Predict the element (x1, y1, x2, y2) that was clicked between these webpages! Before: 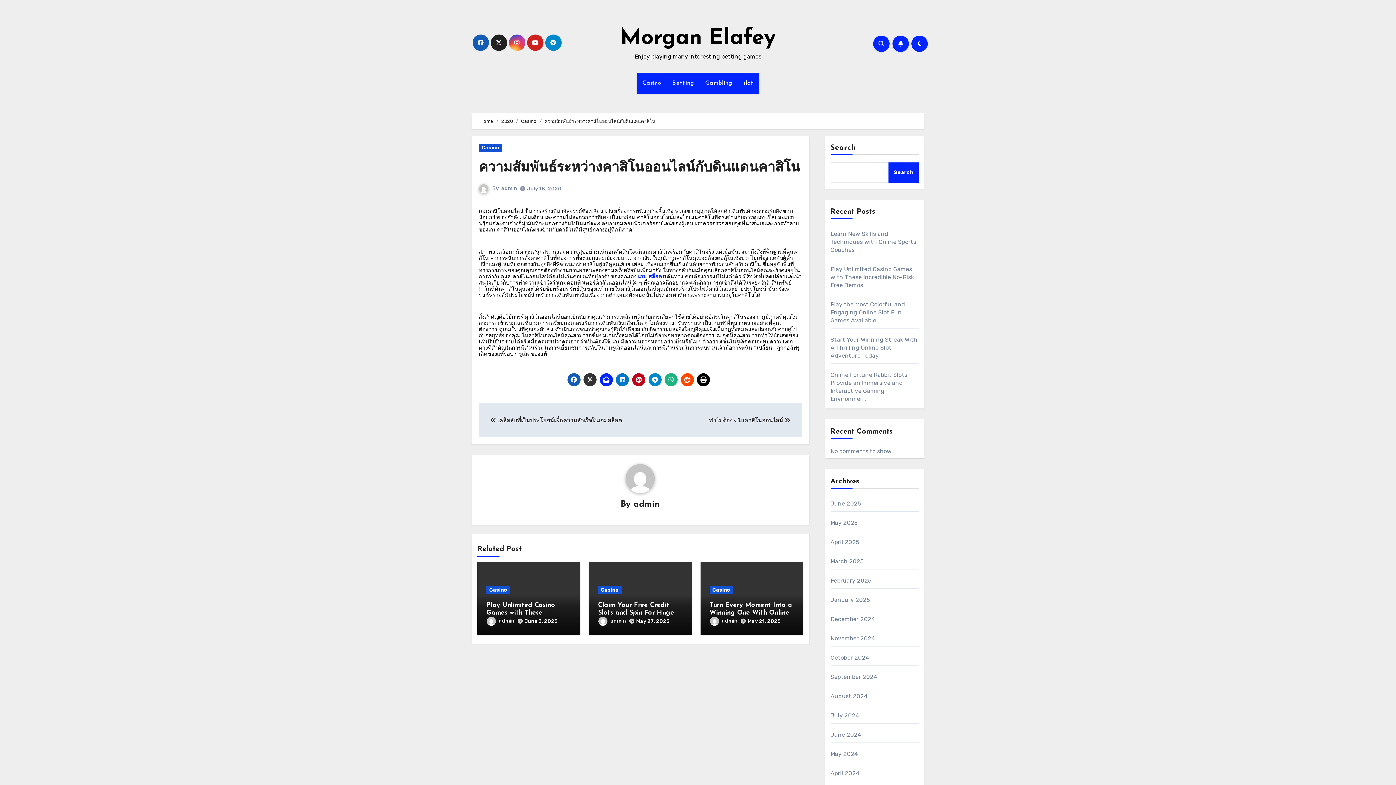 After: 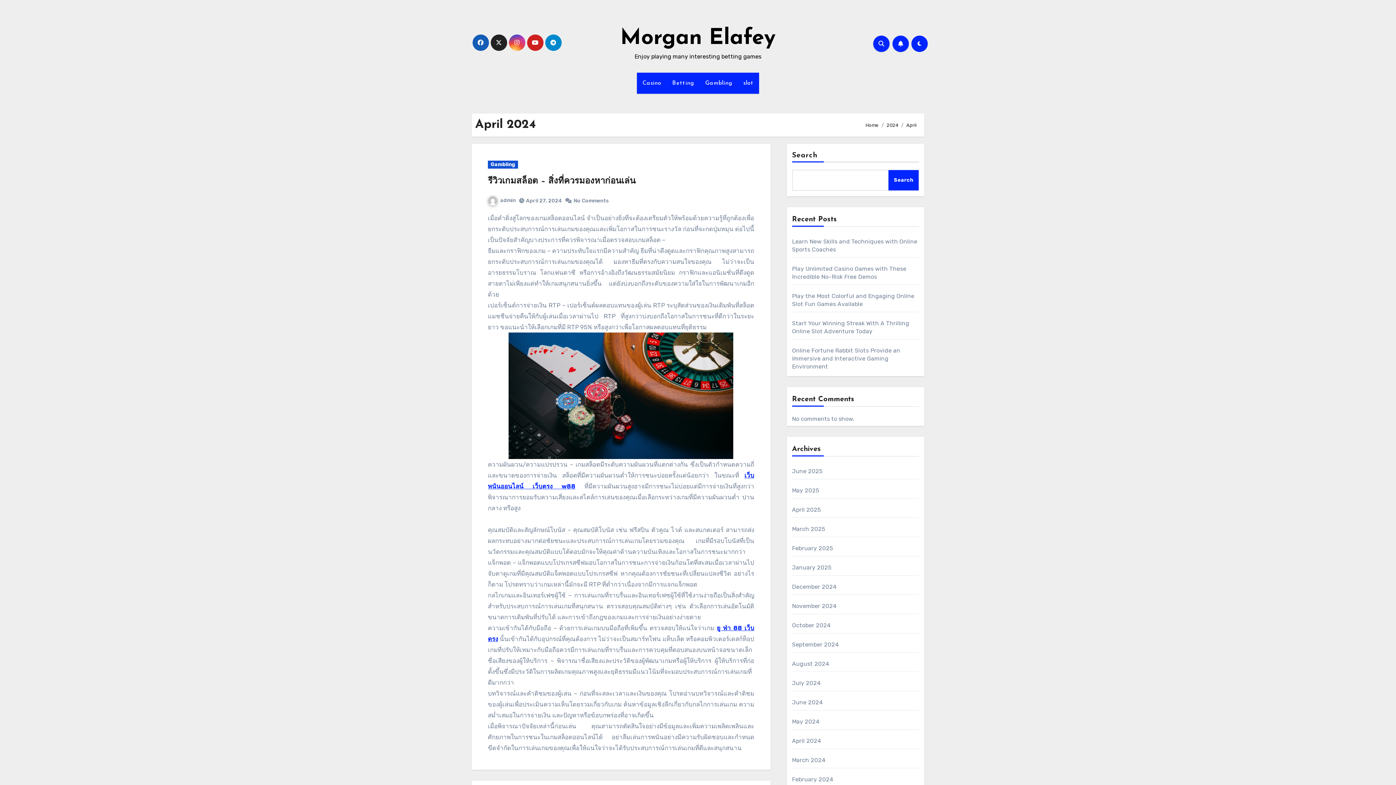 Action: bbox: (830, 770, 859, 777) label: April 2024